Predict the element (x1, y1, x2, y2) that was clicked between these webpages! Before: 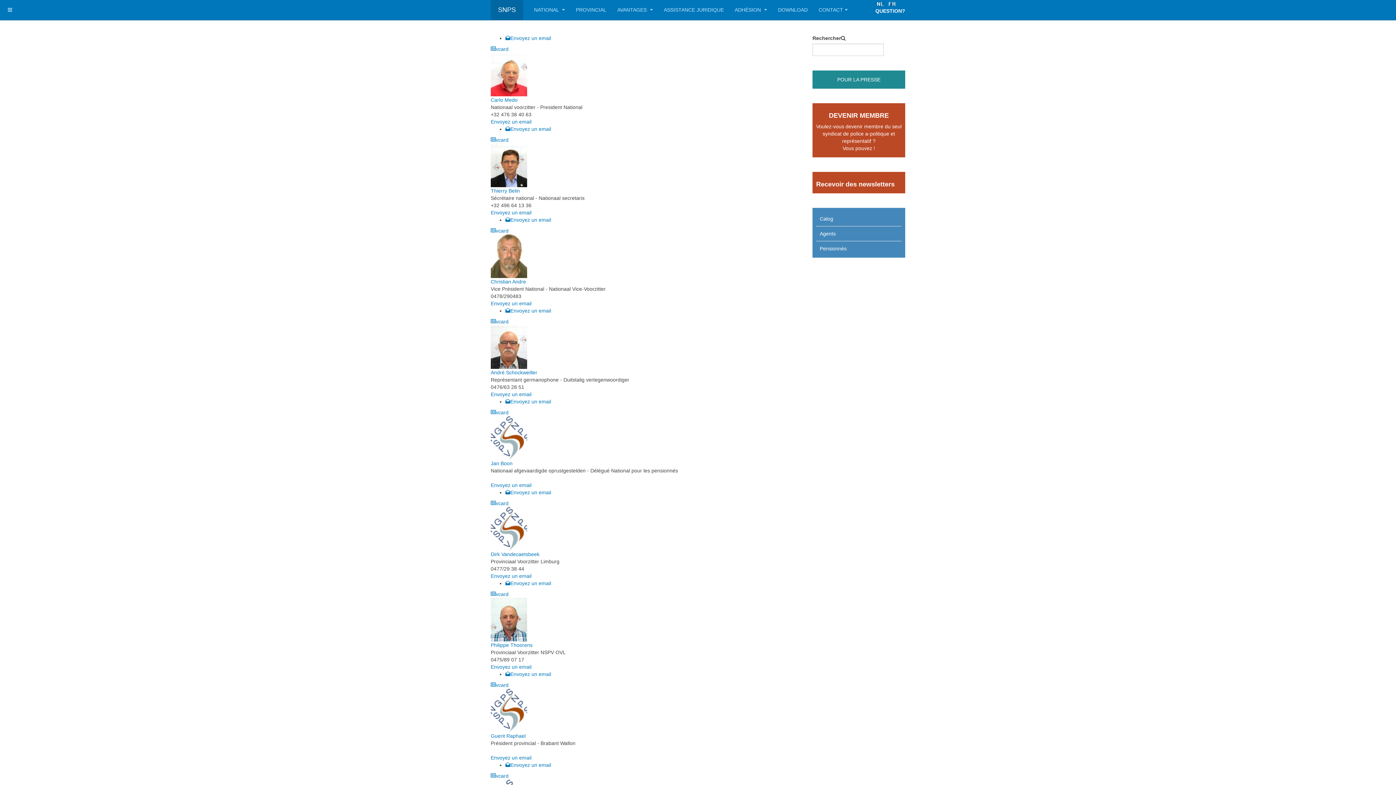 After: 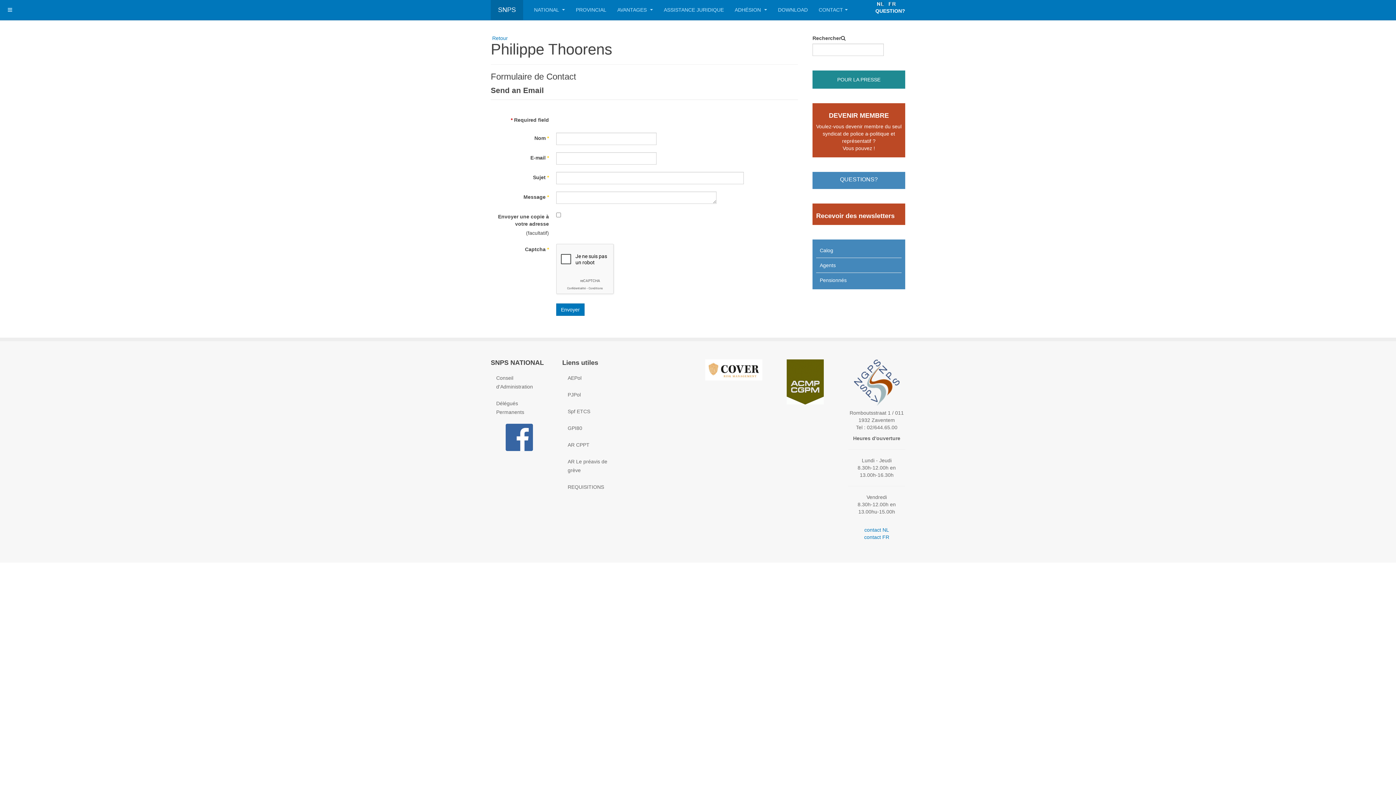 Action: bbox: (490, 664, 531, 670) label: E-mail